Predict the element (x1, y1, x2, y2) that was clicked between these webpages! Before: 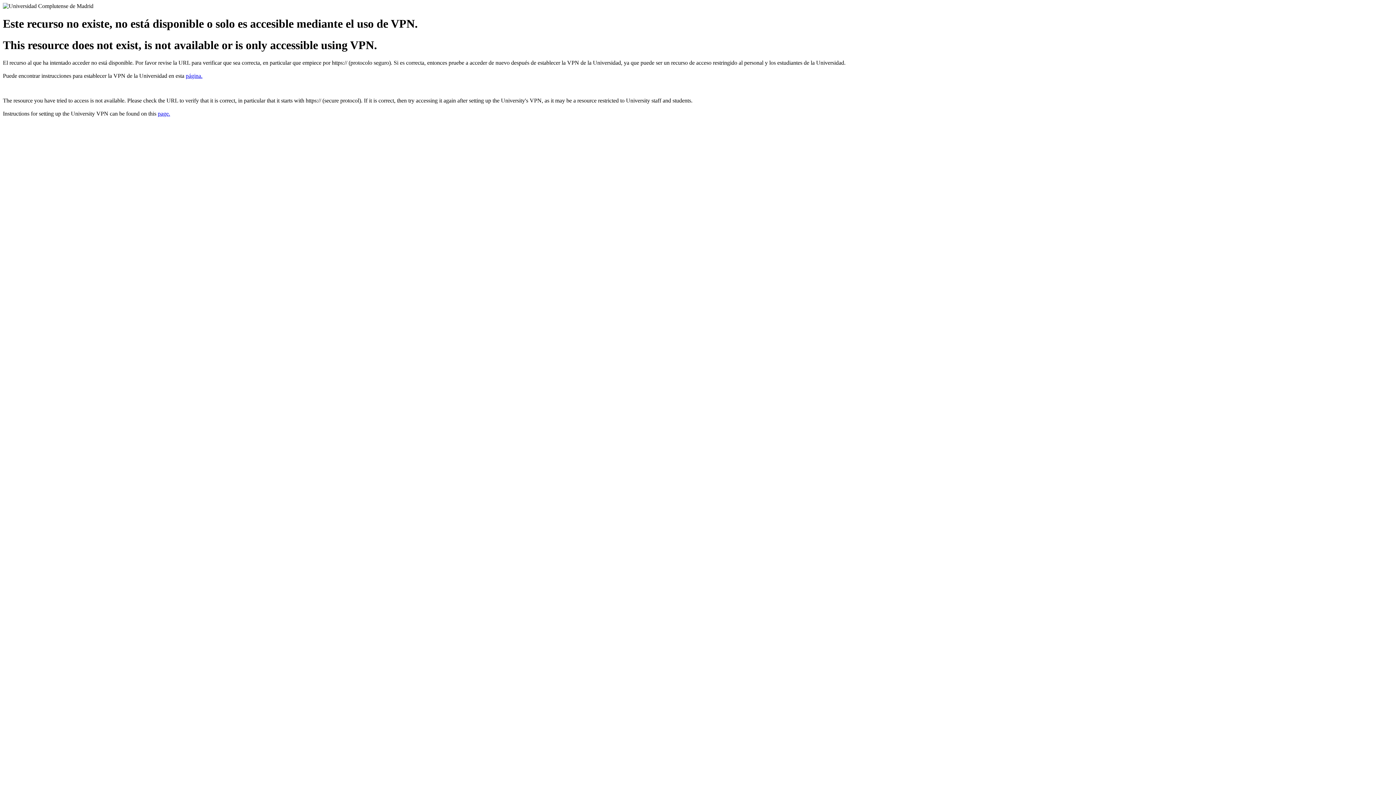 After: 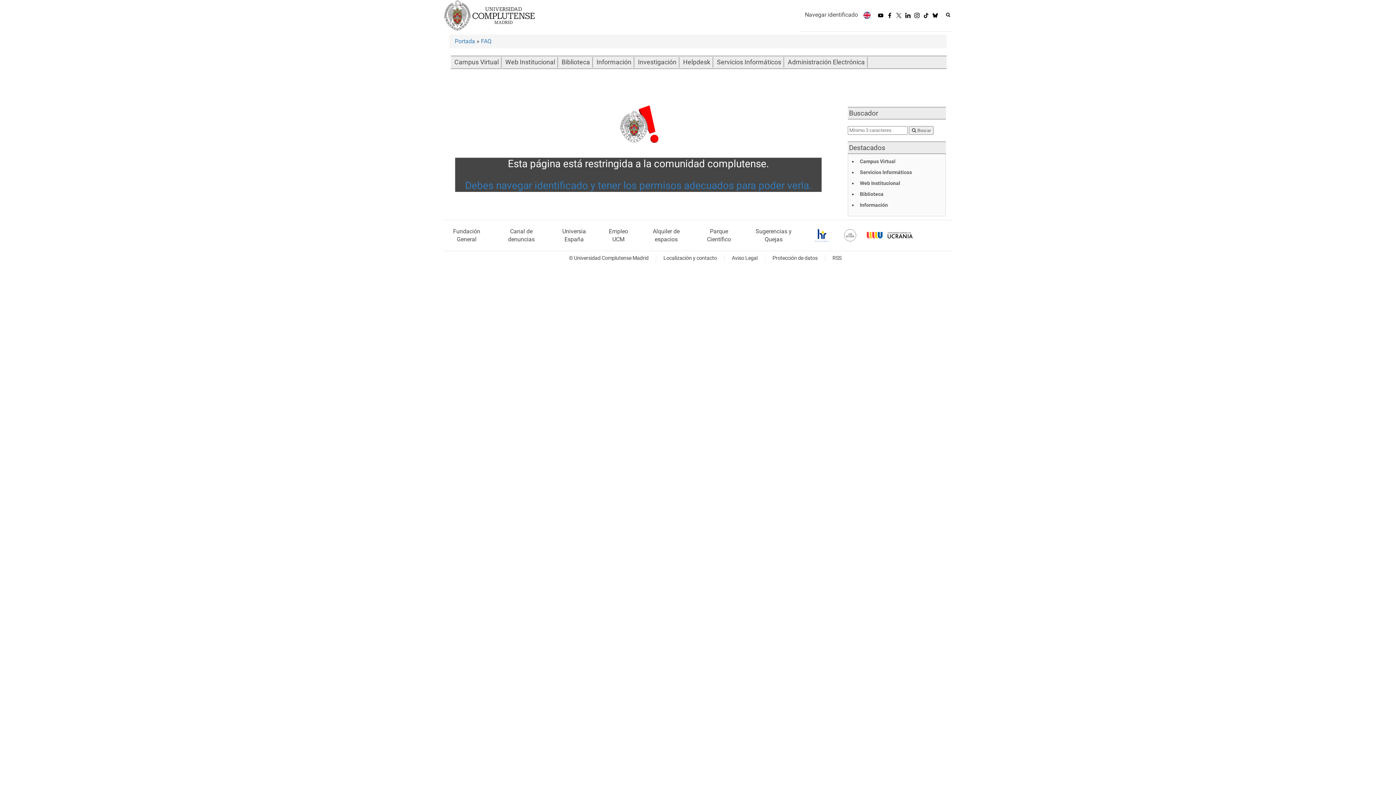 Action: label: page. bbox: (157, 110, 170, 116)